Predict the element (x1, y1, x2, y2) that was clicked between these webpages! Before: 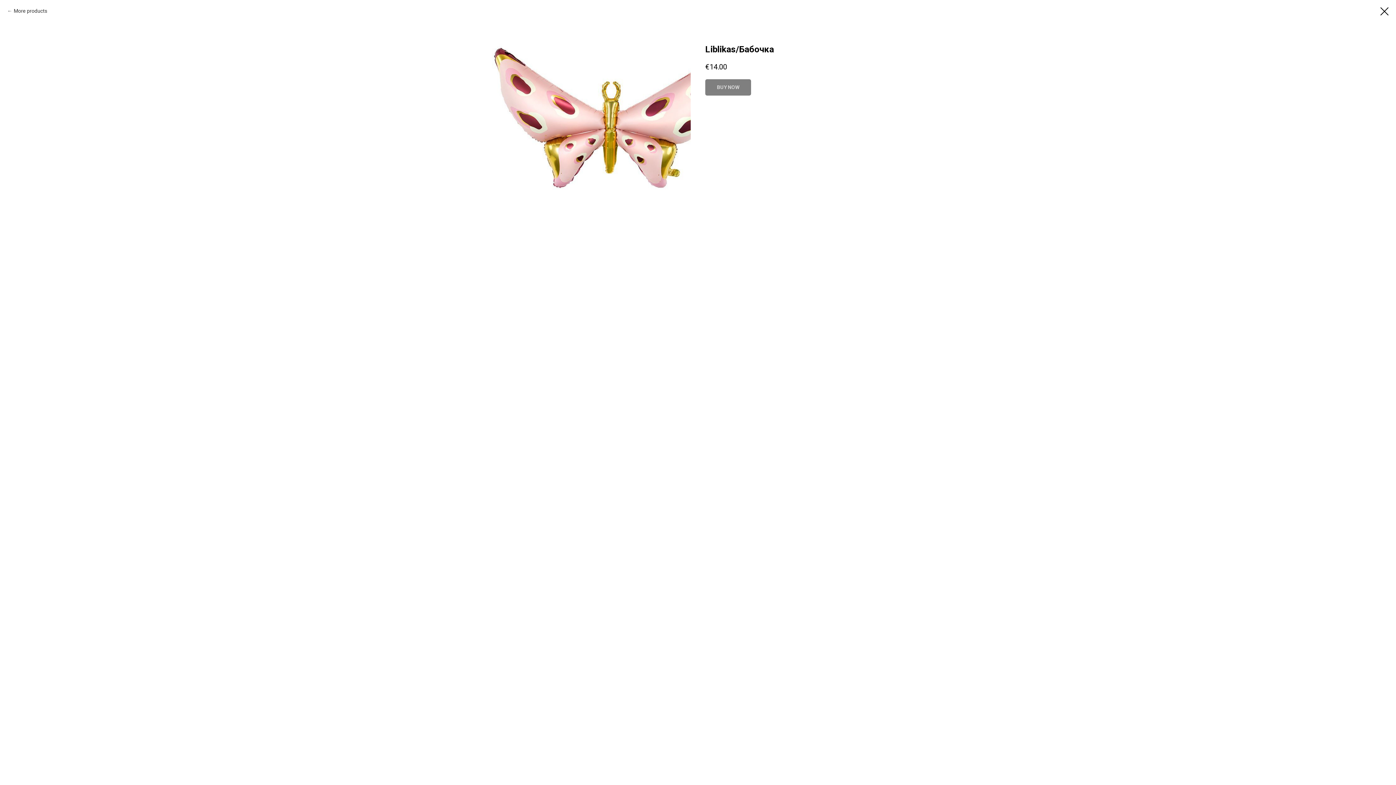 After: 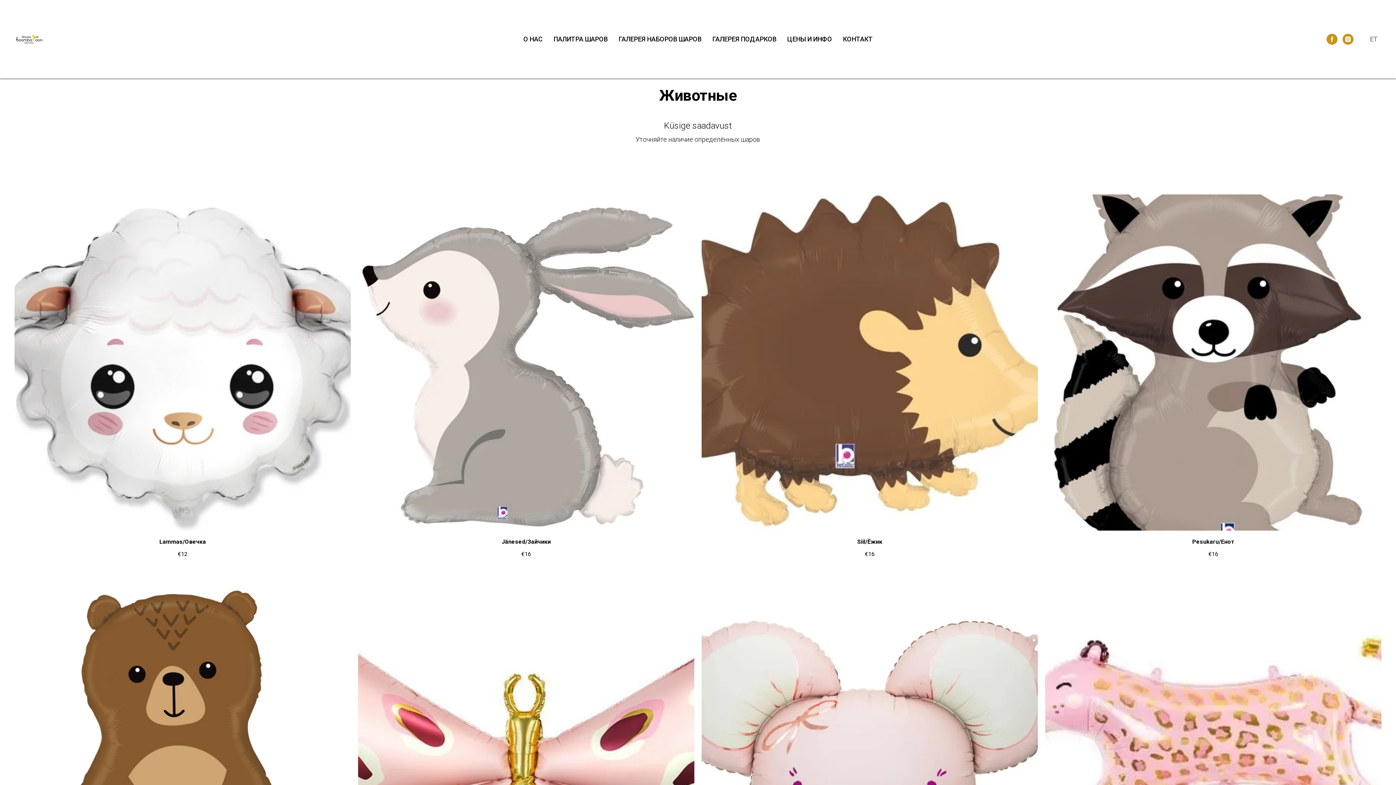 Action: bbox: (7, 7, 47, 14) label: More products